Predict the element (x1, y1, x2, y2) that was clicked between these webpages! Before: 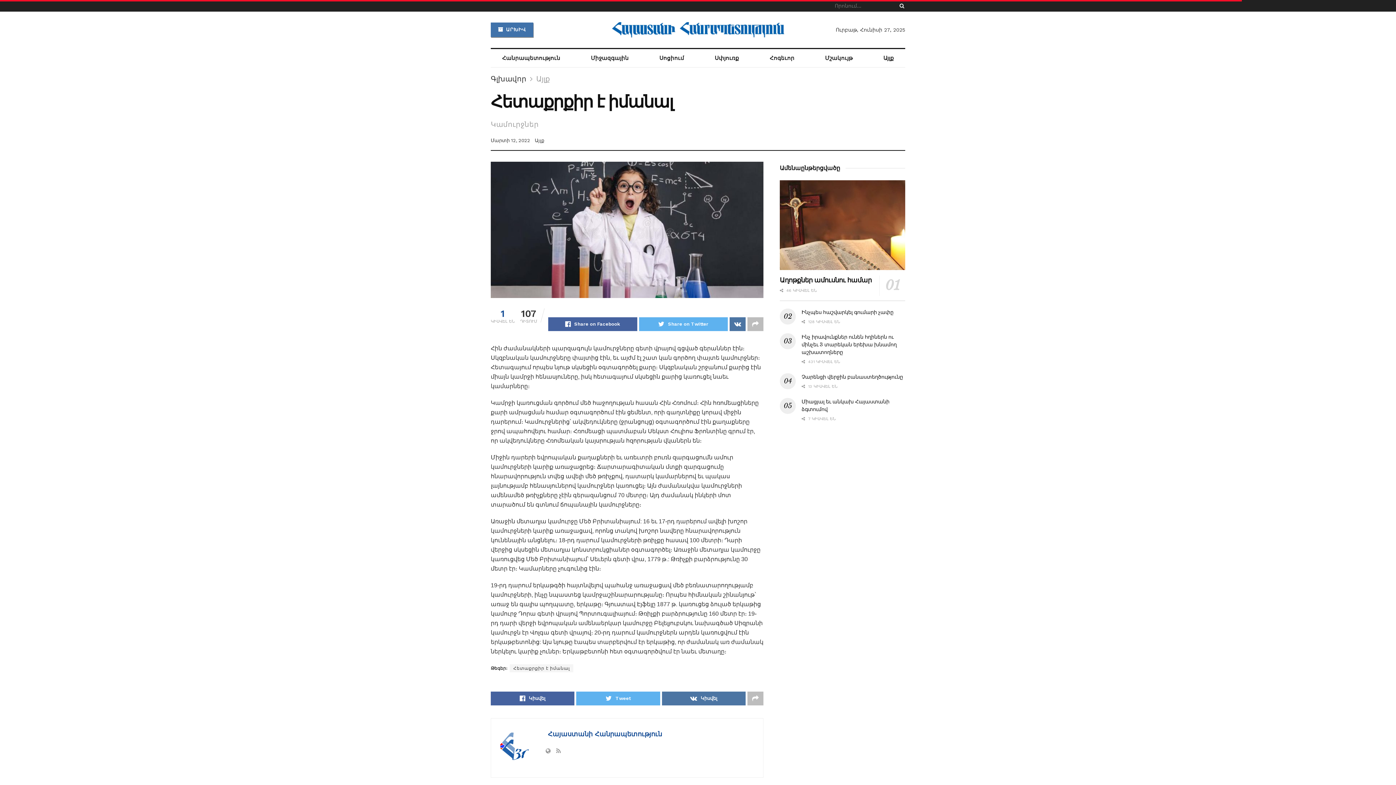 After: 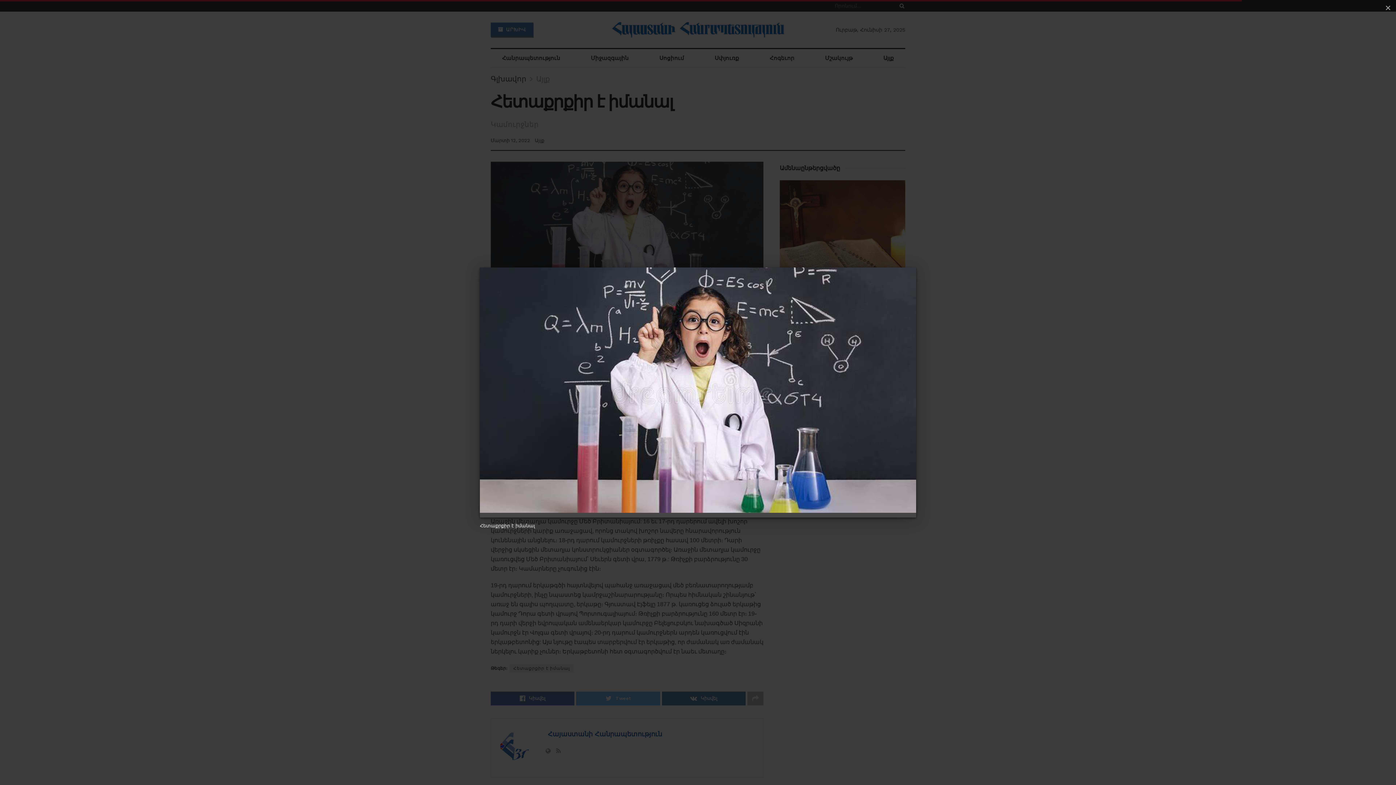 Action: bbox: (490, 161, 763, 298)